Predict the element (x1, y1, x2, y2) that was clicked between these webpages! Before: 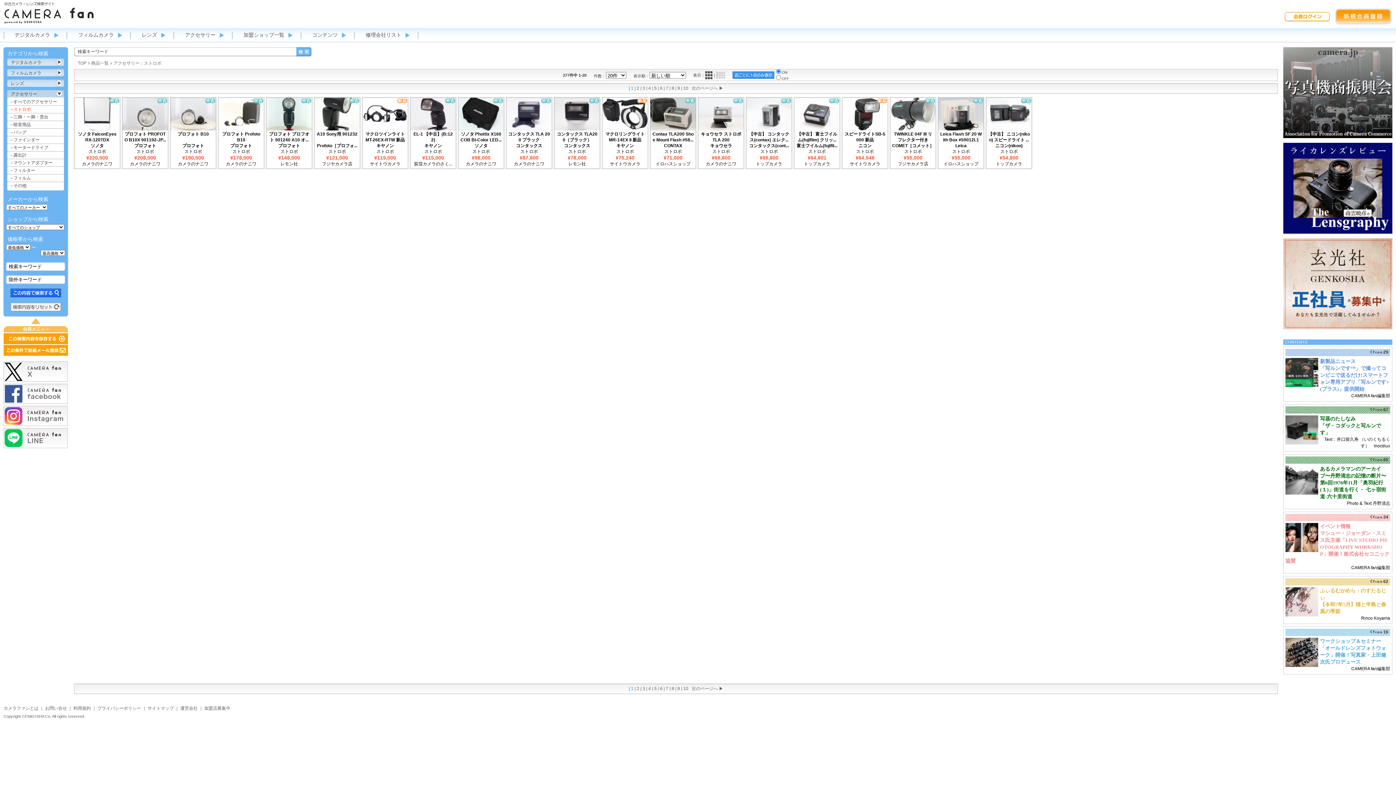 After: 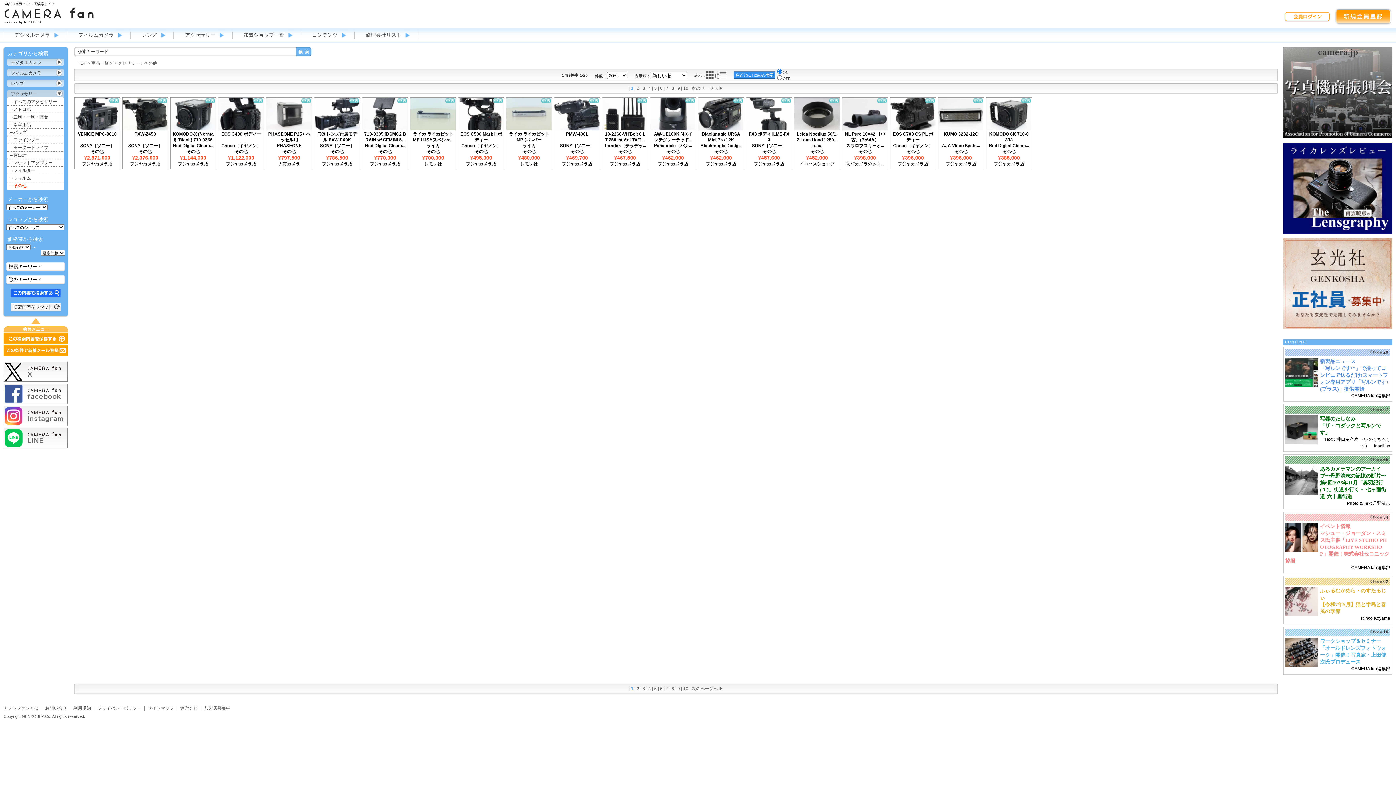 Action: label: →その他 bbox: (7, 182, 64, 189)